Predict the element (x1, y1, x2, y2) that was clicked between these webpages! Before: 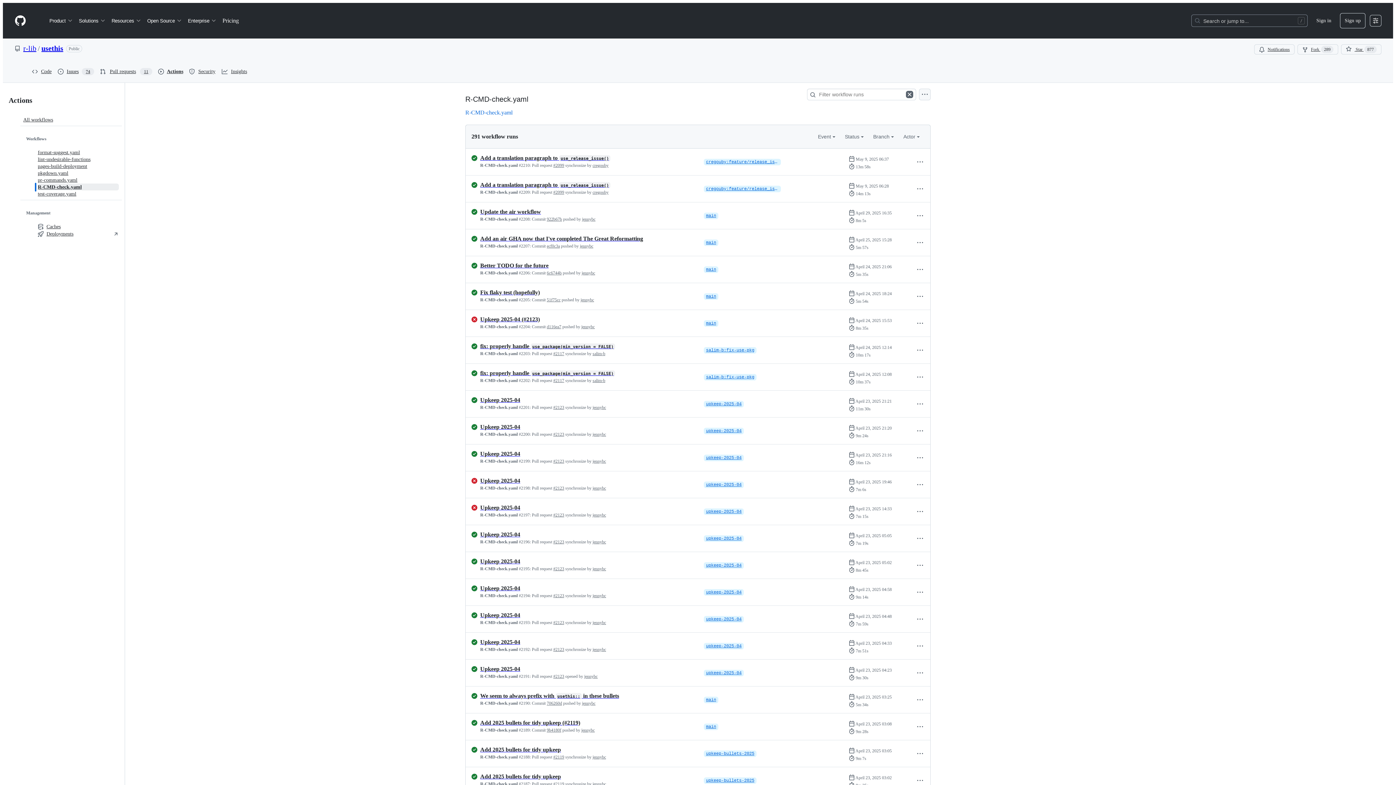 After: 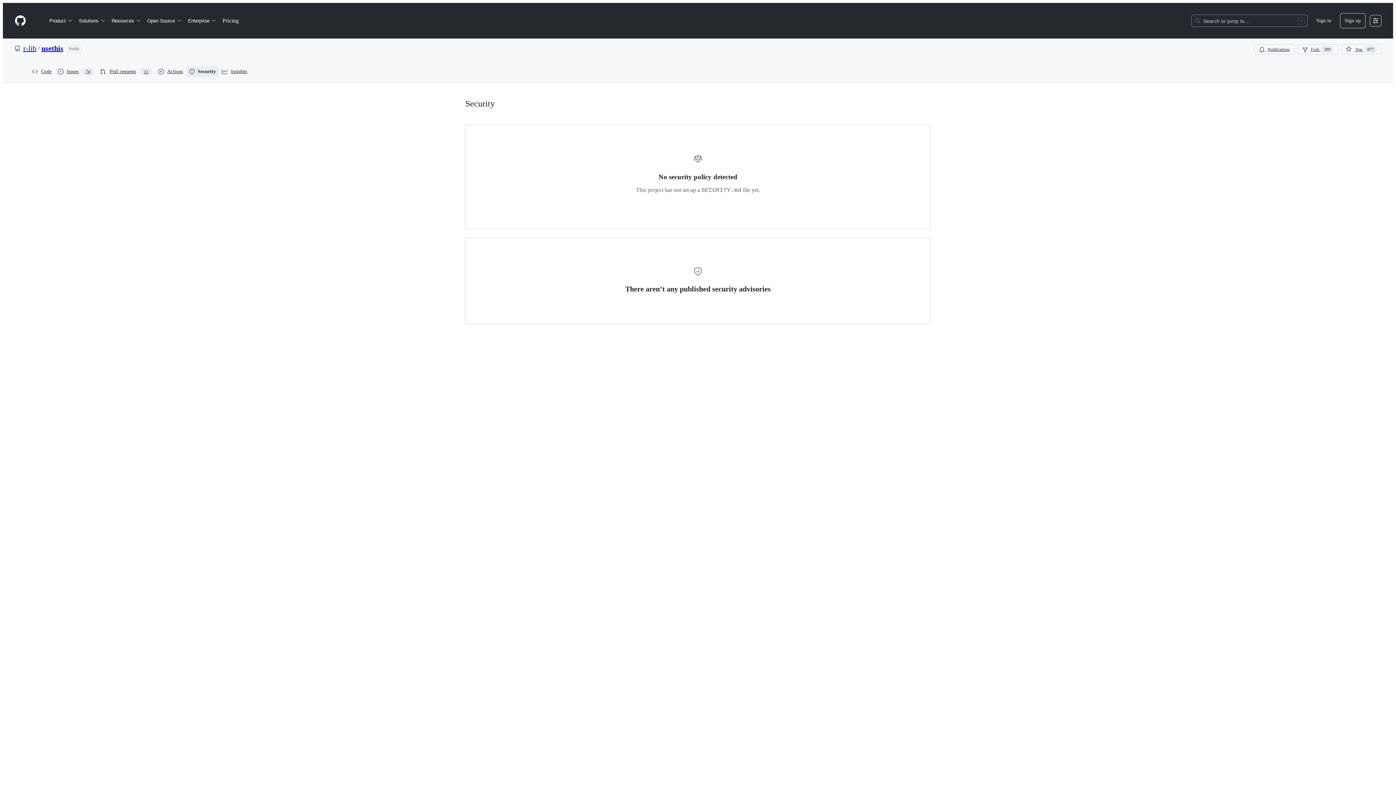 Action: label: Security bbox: (186, 66, 218, 77)